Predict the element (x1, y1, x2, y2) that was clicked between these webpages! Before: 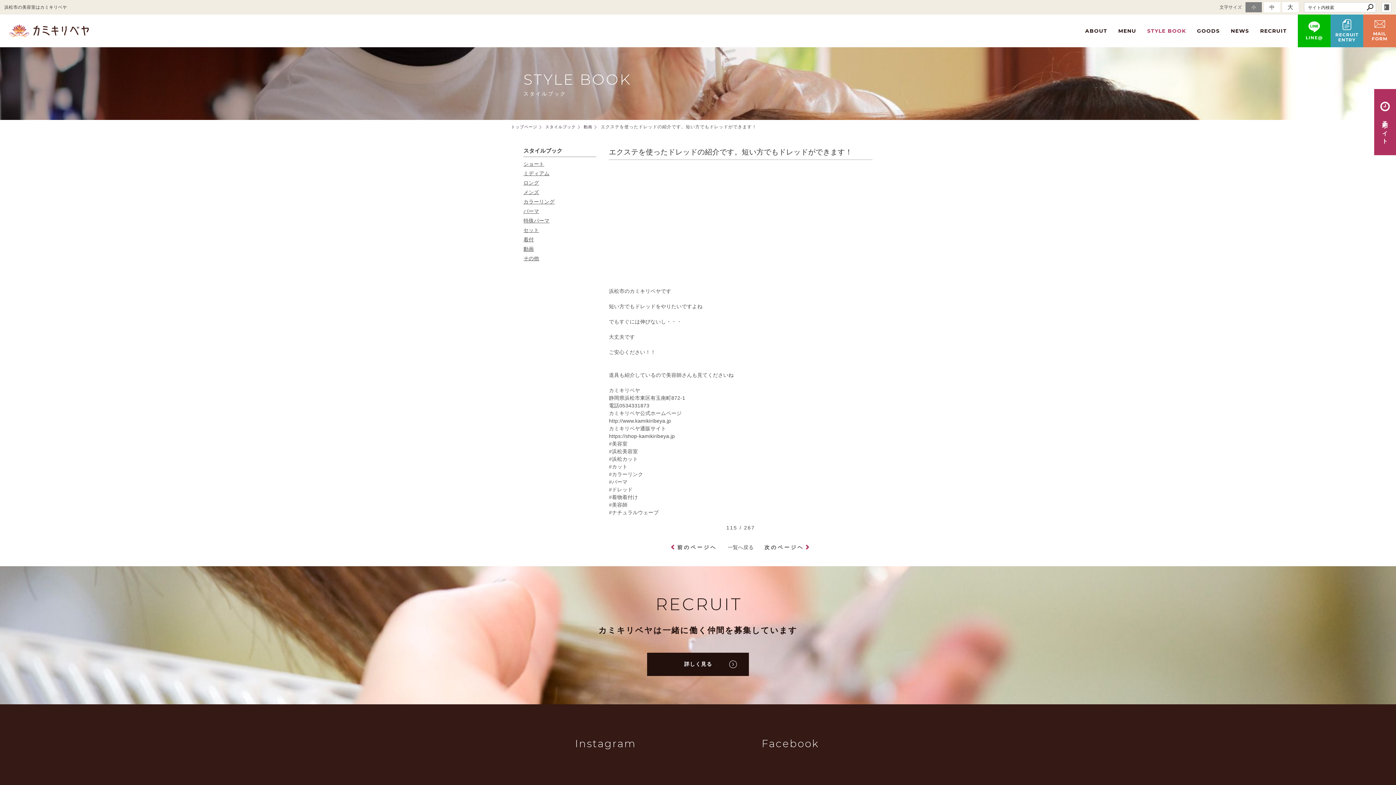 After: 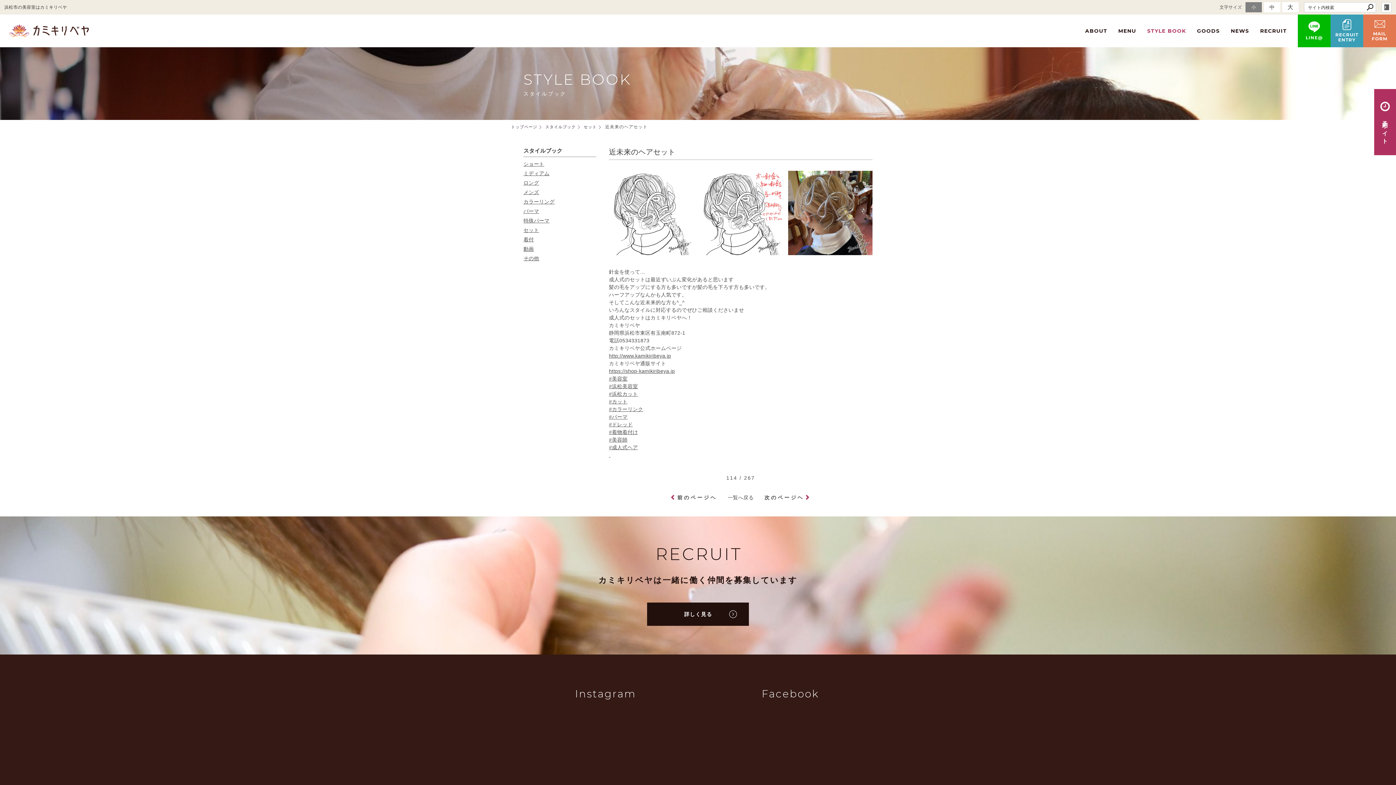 Action: label: 前のページヘ bbox: (666, 539, 722, 556)